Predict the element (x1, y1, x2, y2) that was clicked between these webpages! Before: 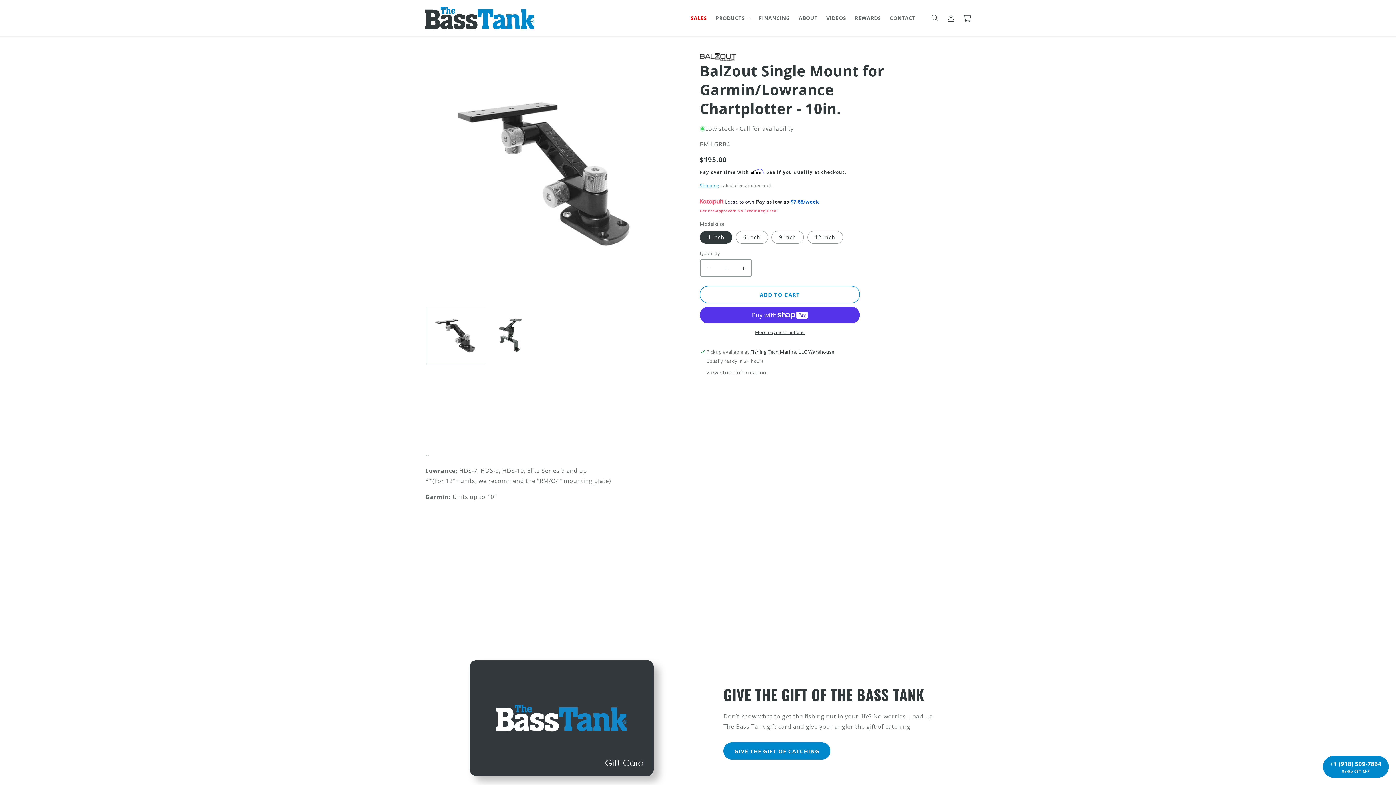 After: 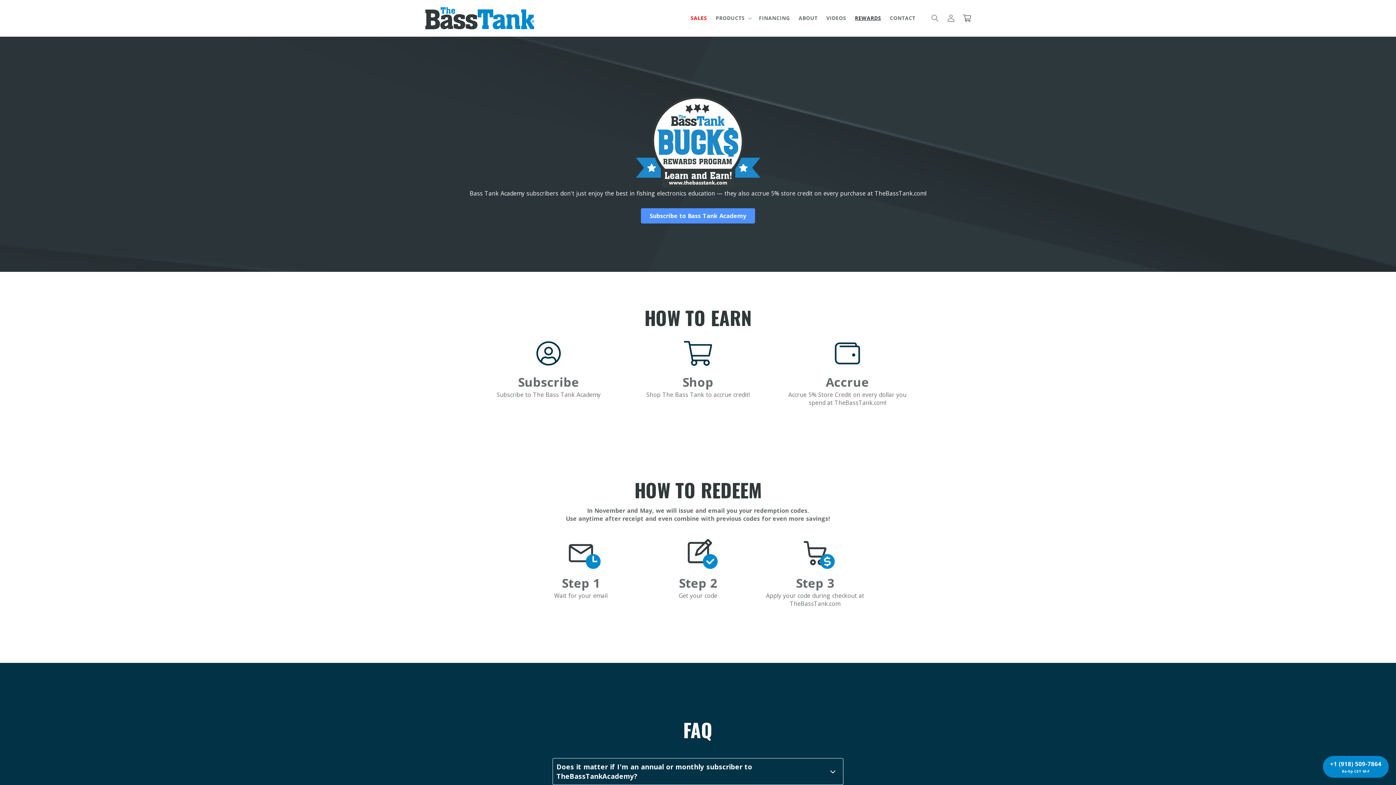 Action: bbox: (850, 10, 885, 25) label: REWARDS